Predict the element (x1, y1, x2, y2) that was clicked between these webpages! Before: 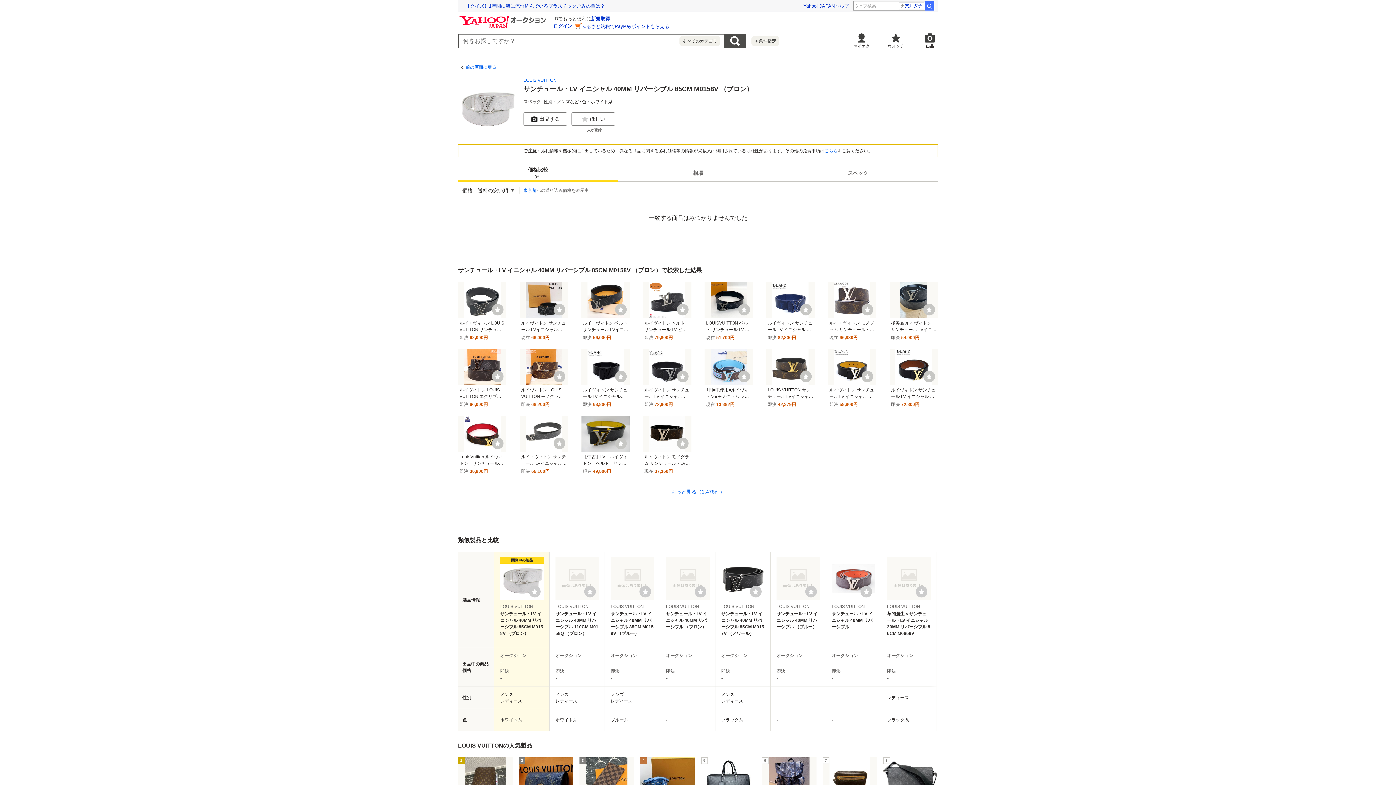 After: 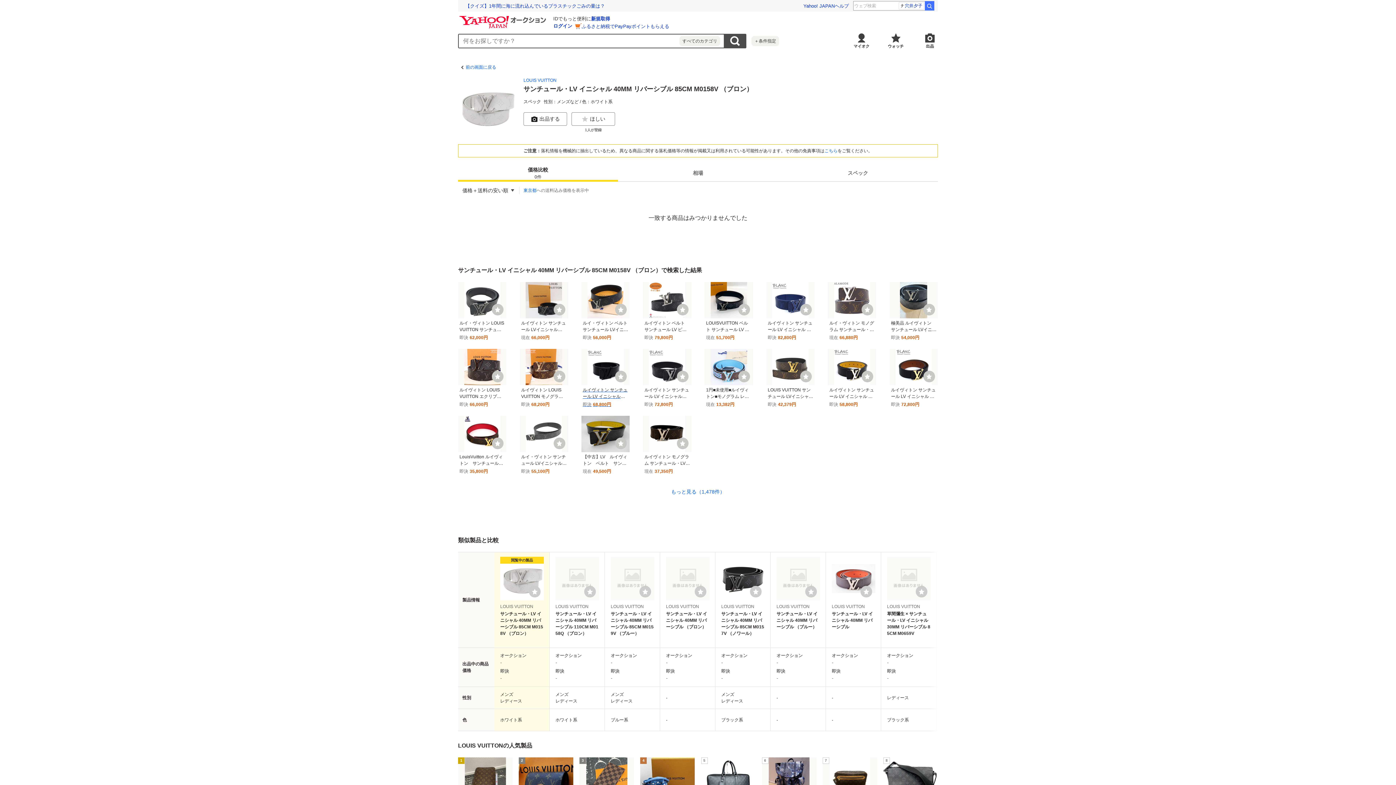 Action: label: ルイヴィトン サンチュール LV イニシャル 40MM ＃90 エピ ノワール M9229 LOUIS VUITTON 横浜BLANC

即決68,800円 bbox: (582, 386, 628, 408)